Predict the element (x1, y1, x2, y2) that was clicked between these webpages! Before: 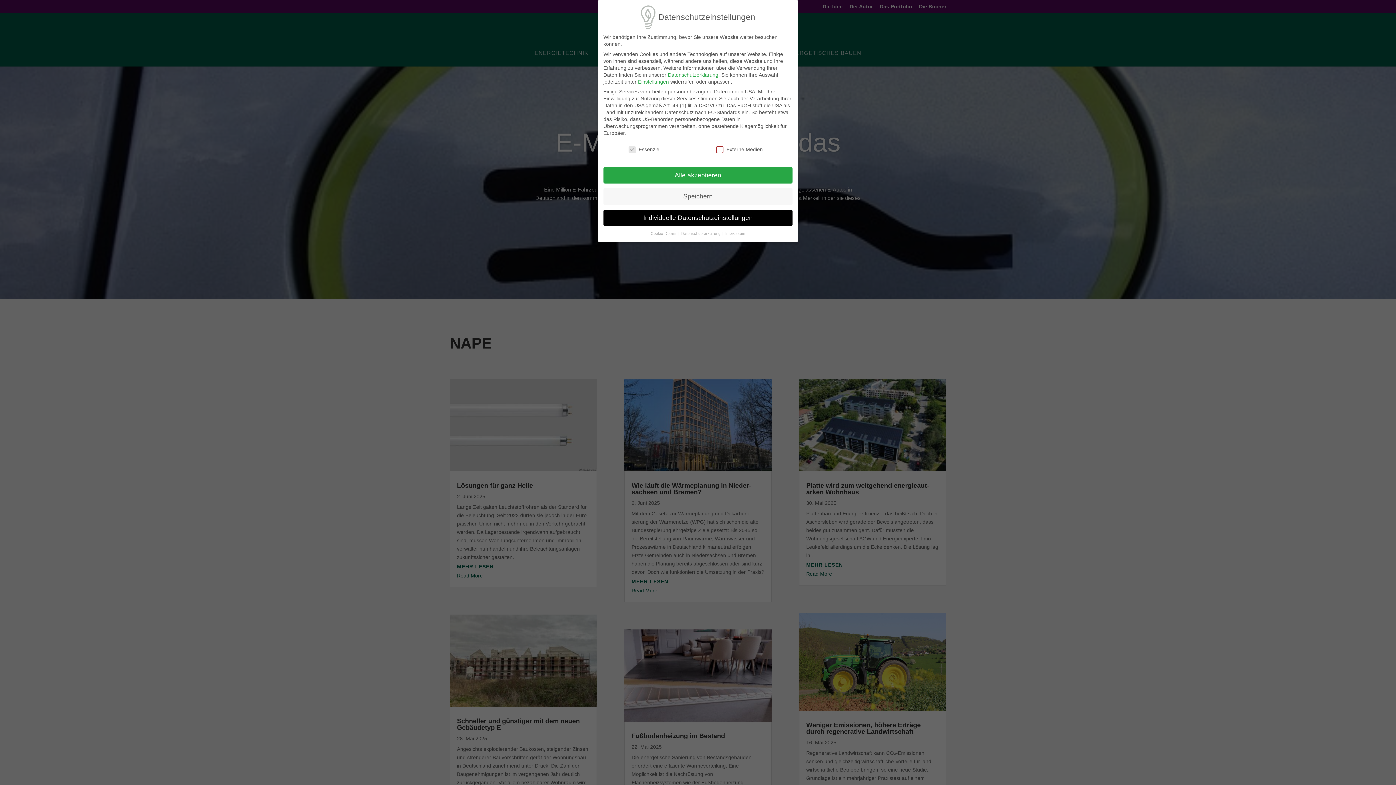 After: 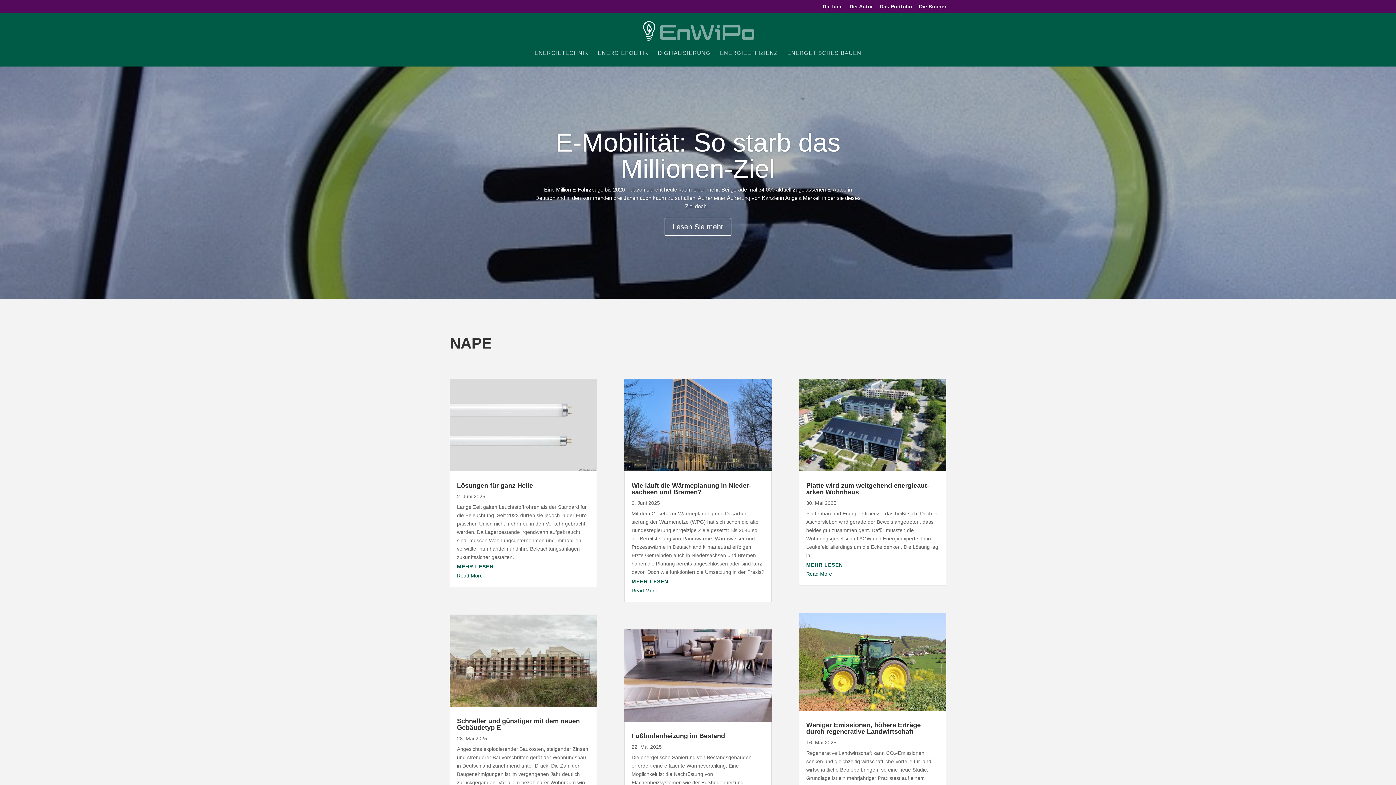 Action: label: Alle akzeptieren bbox: (603, 167, 792, 183)